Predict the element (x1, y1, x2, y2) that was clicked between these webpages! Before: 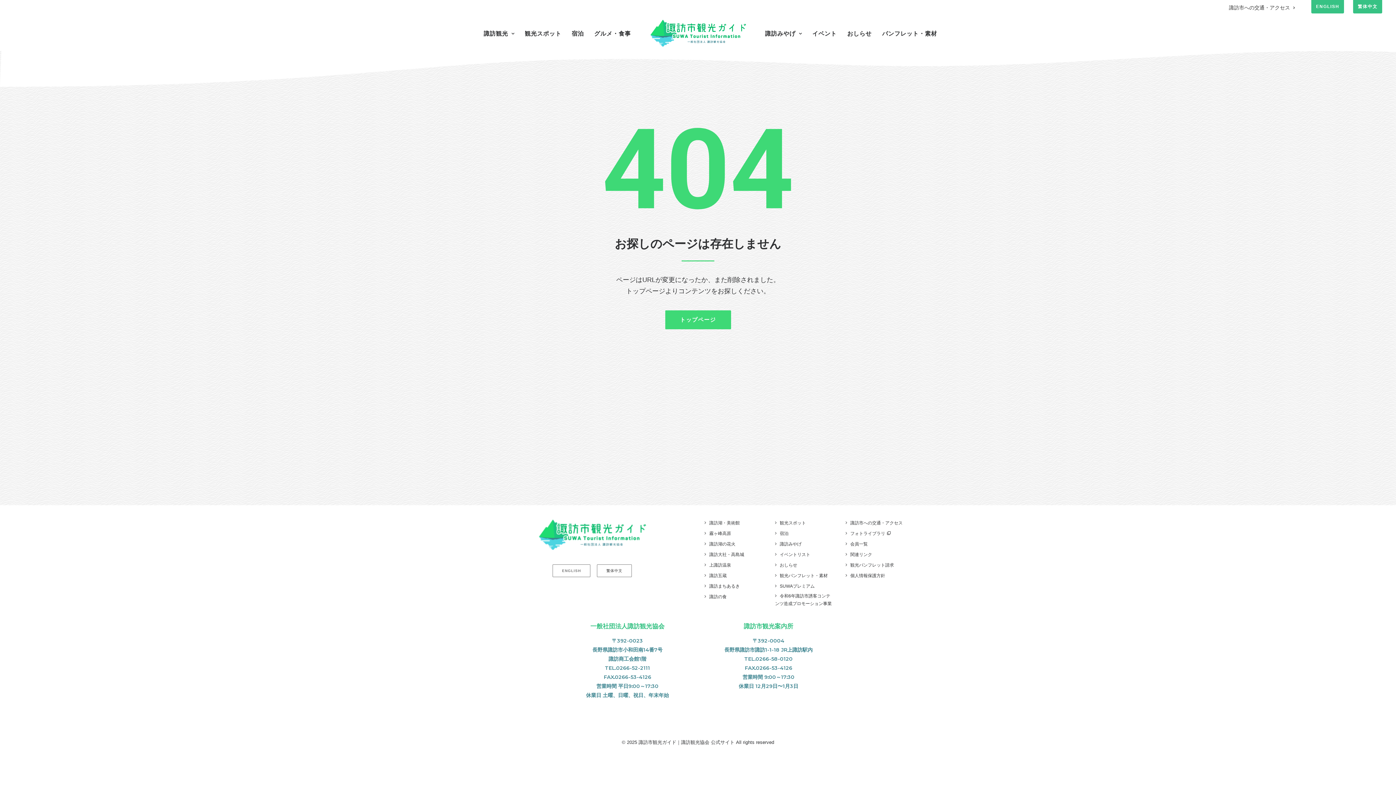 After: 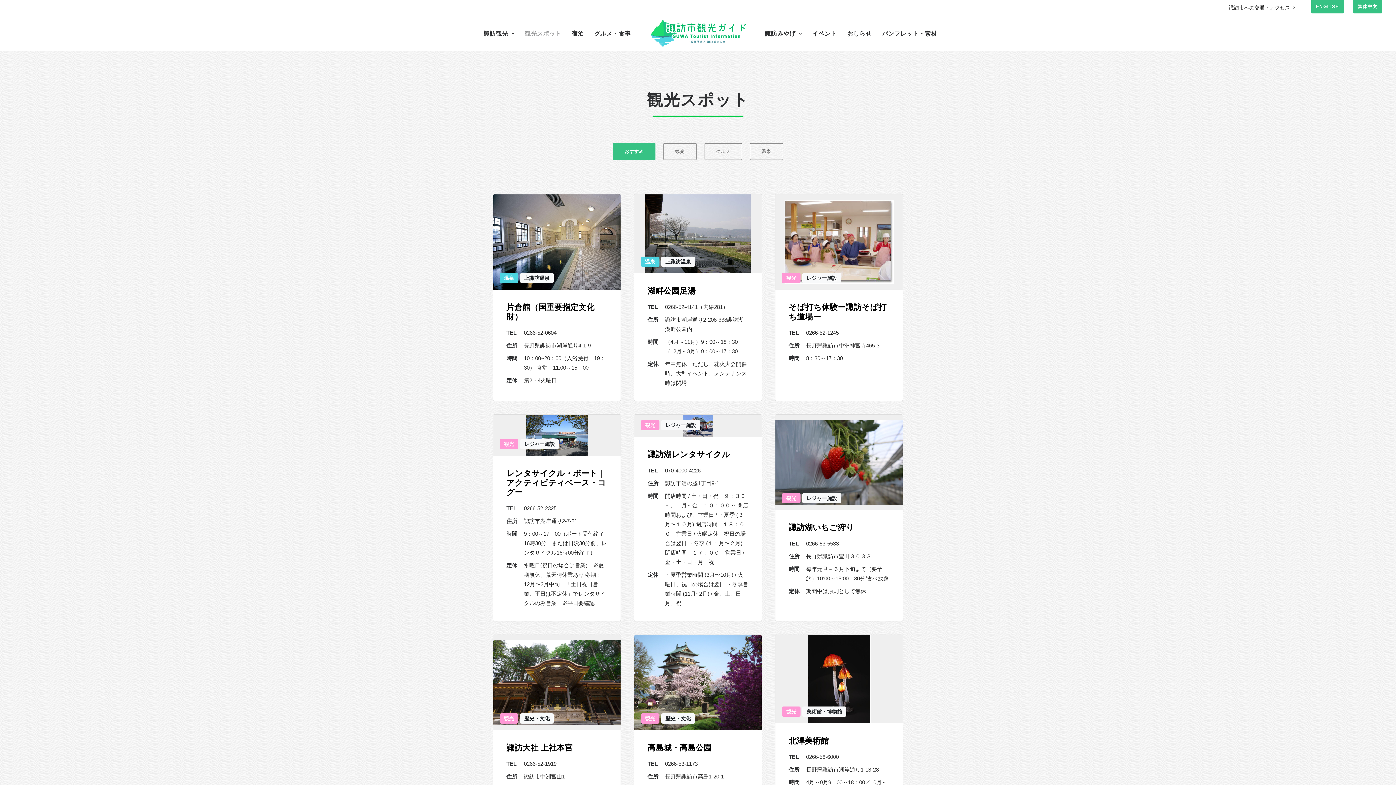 Action: label: 観光スポット bbox: (519, 15, 566, 50)